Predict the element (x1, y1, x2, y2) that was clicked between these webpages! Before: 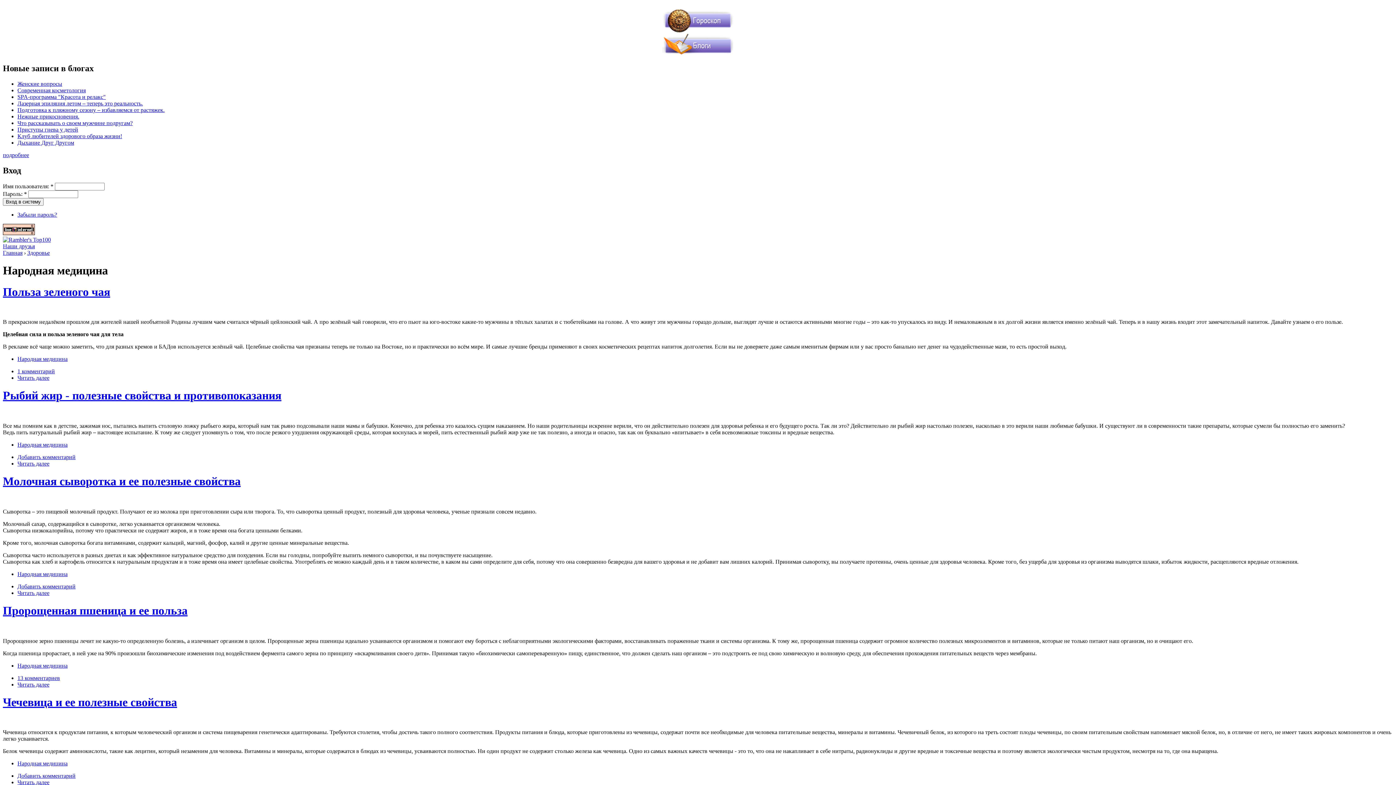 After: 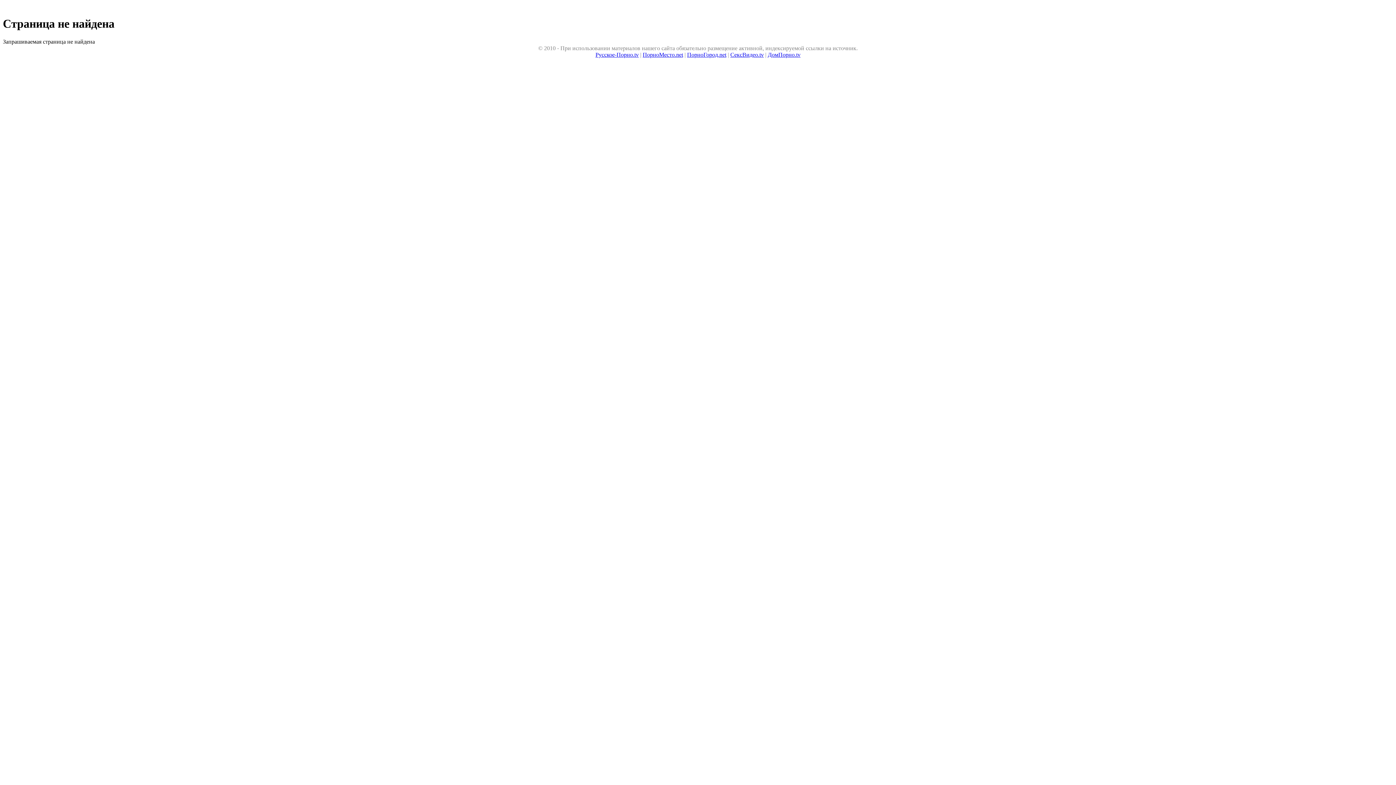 Action: label: Лазерная эпиляция летом – теперь это реальность. bbox: (17, 100, 142, 106)